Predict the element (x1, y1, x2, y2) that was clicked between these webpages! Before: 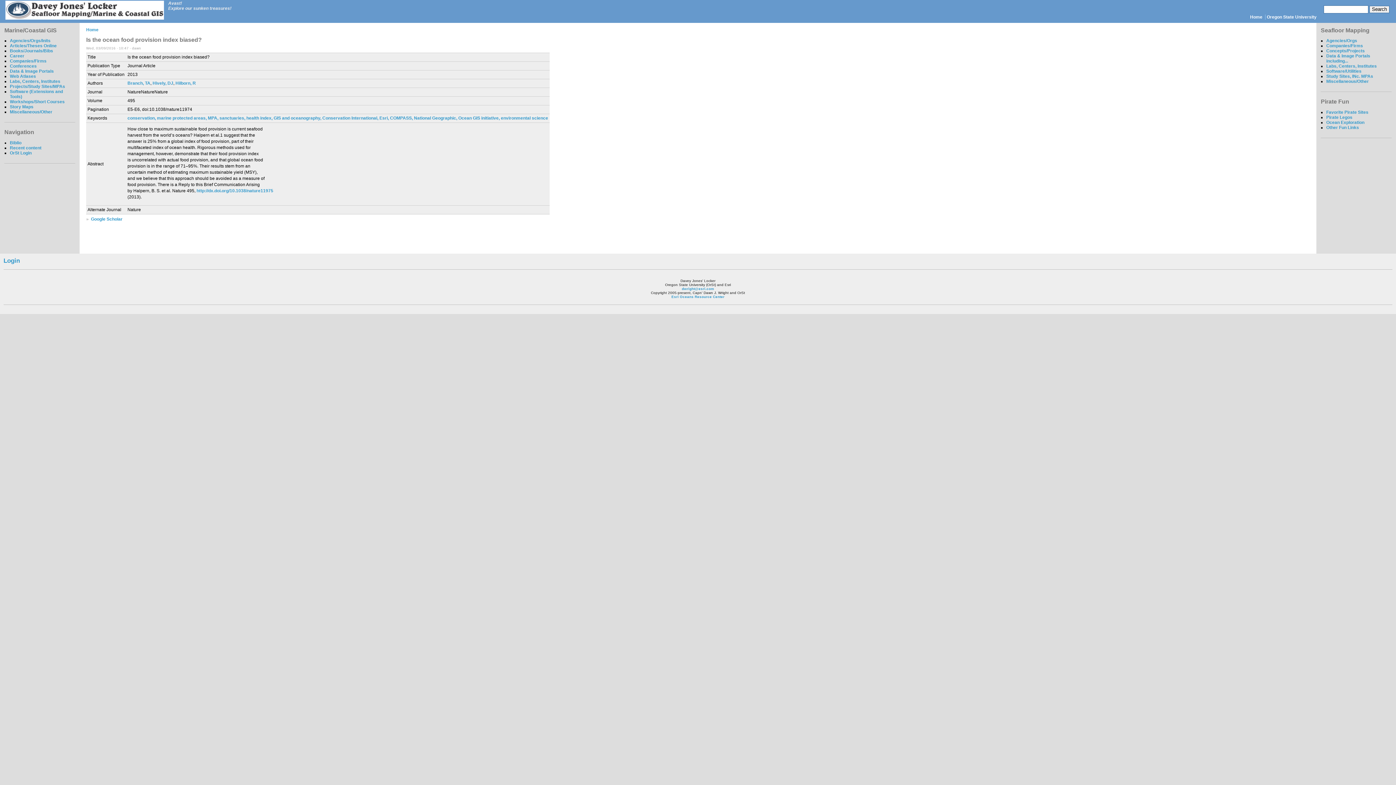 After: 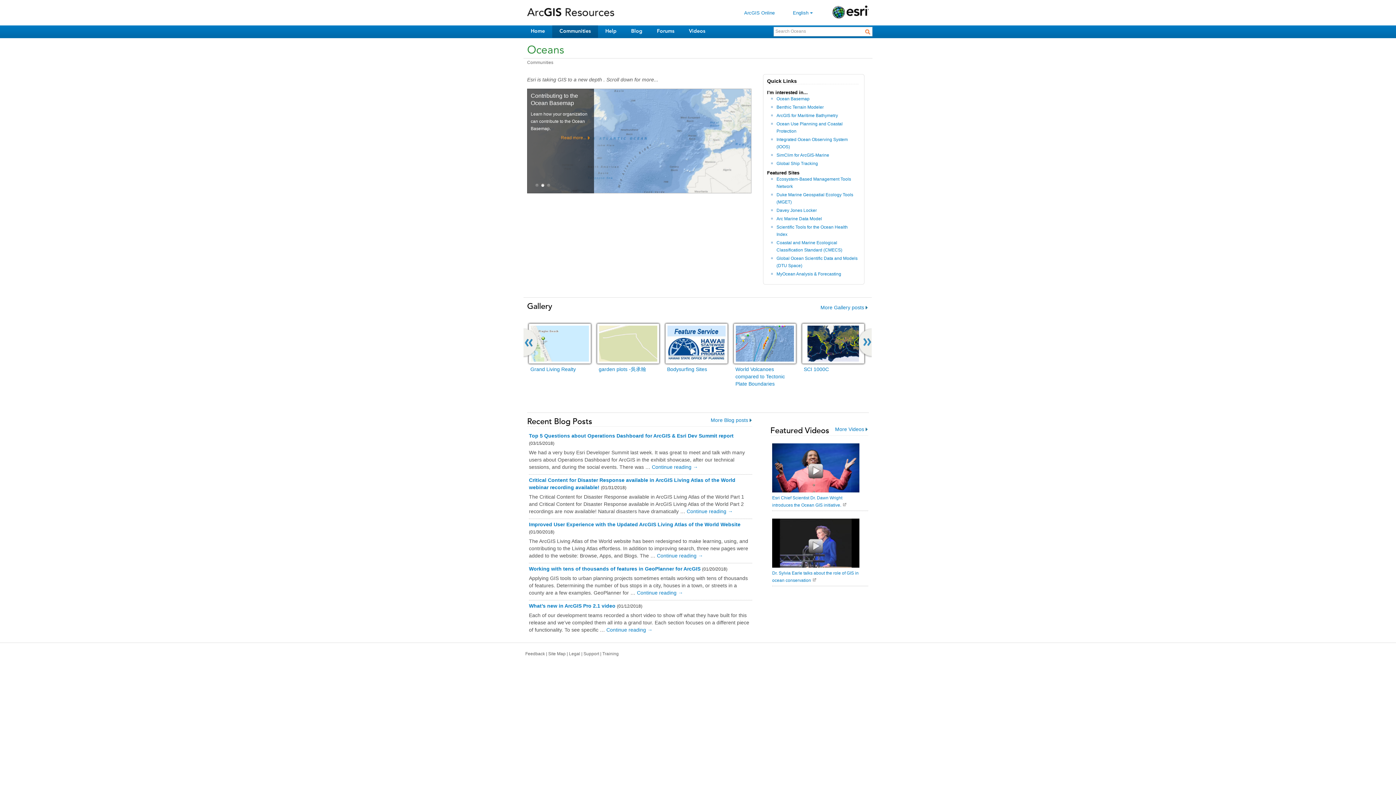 Action: label: Esri Oceans Resource Center bbox: (671, 295, 724, 299)